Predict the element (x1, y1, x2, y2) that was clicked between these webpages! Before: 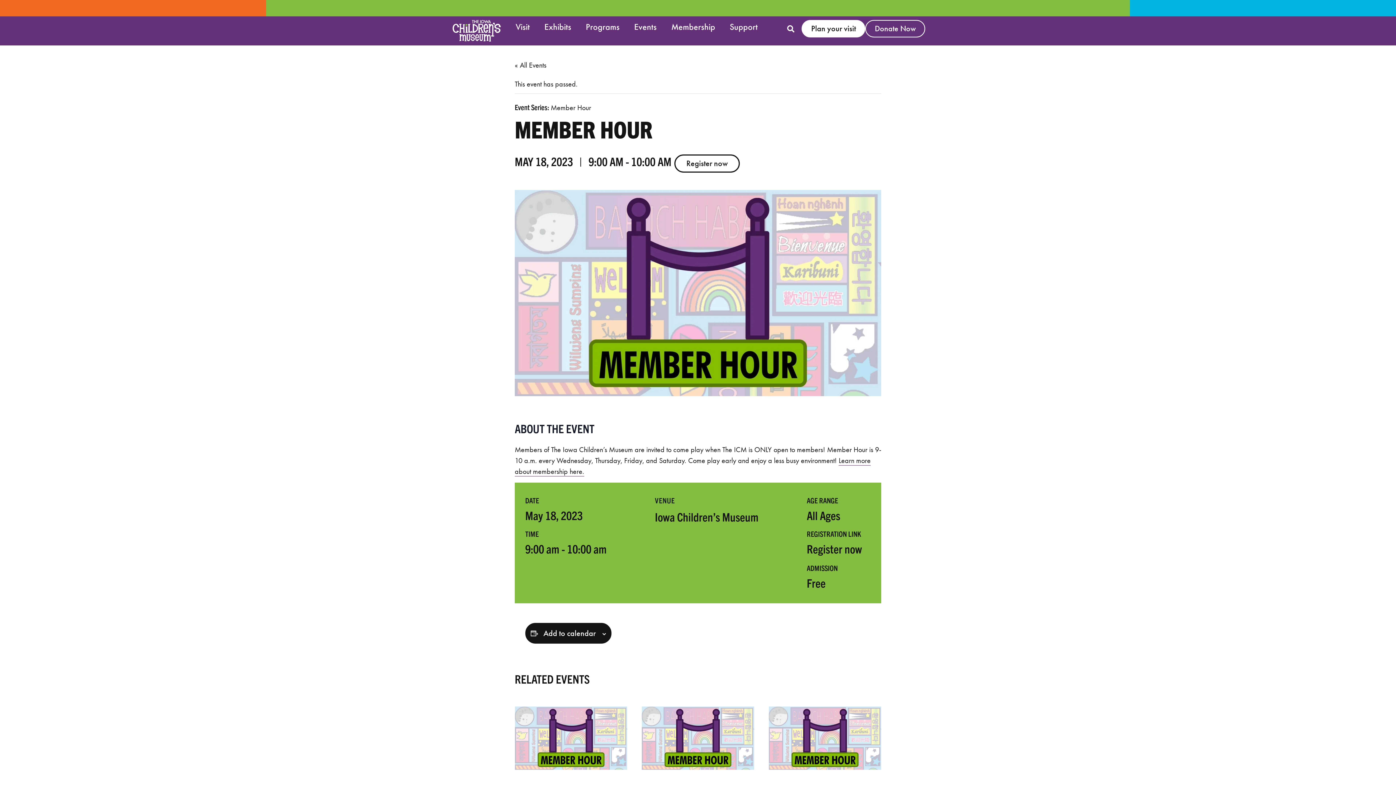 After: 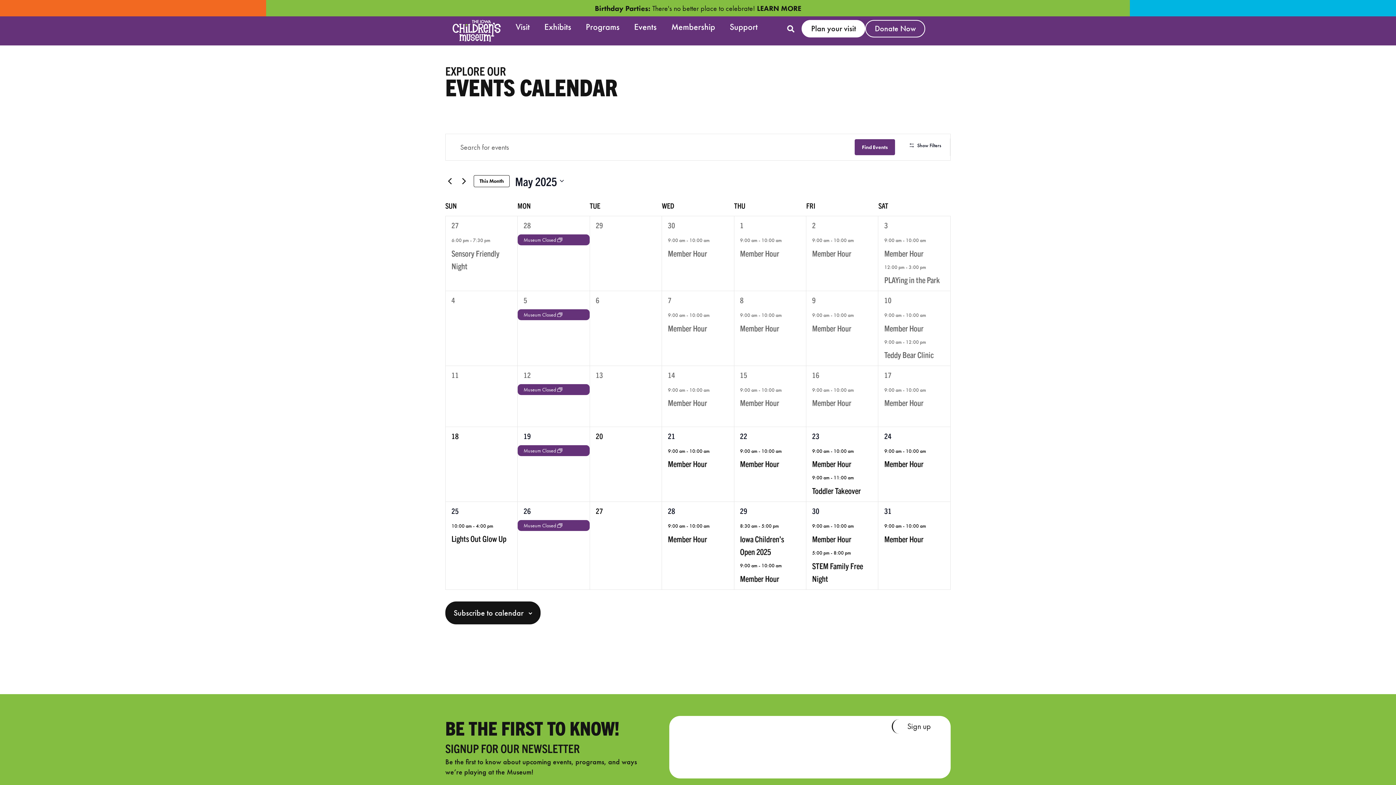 Action: label: « All Events bbox: (514, 60, 546, 69)